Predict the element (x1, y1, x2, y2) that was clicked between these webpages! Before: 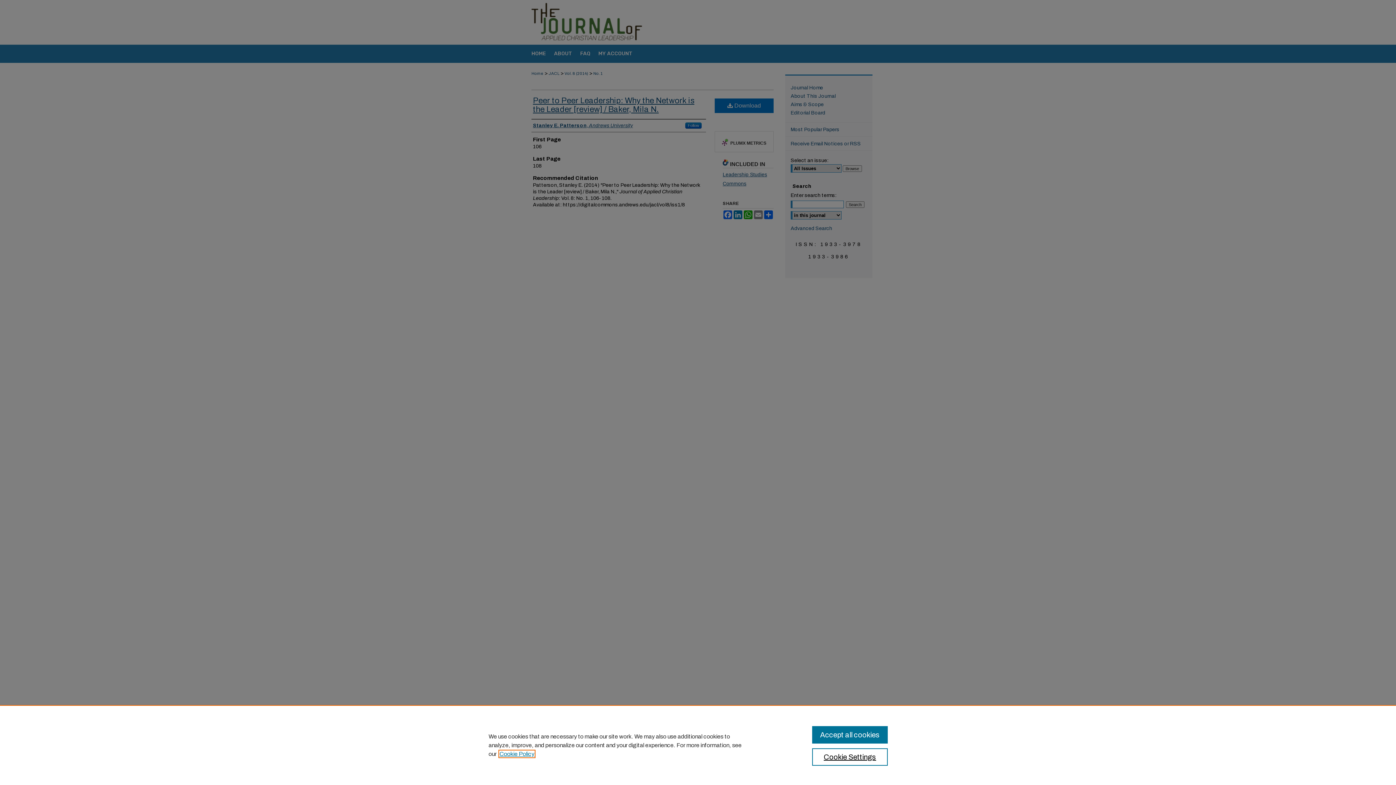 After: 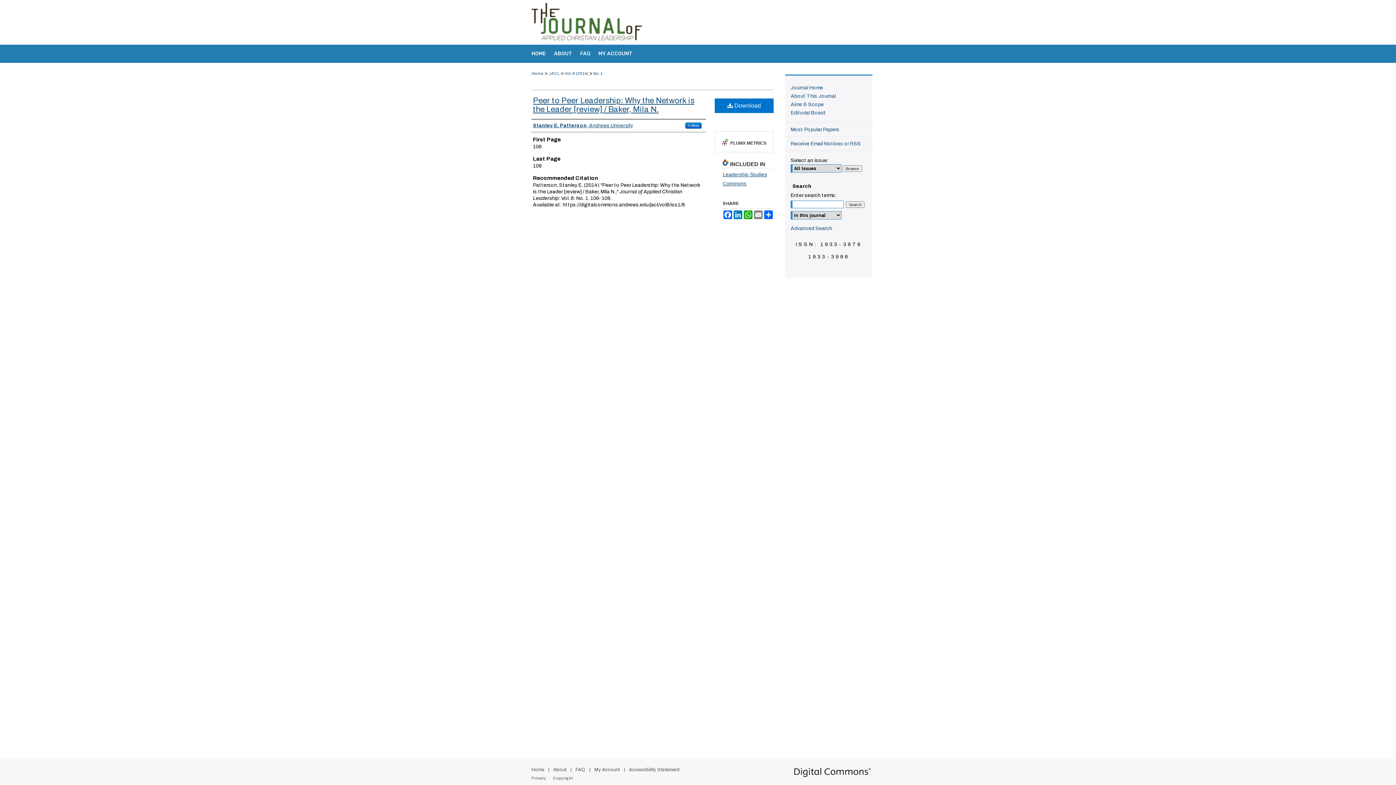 Action: bbox: (812, 726, 887, 744) label: Accept all cookies